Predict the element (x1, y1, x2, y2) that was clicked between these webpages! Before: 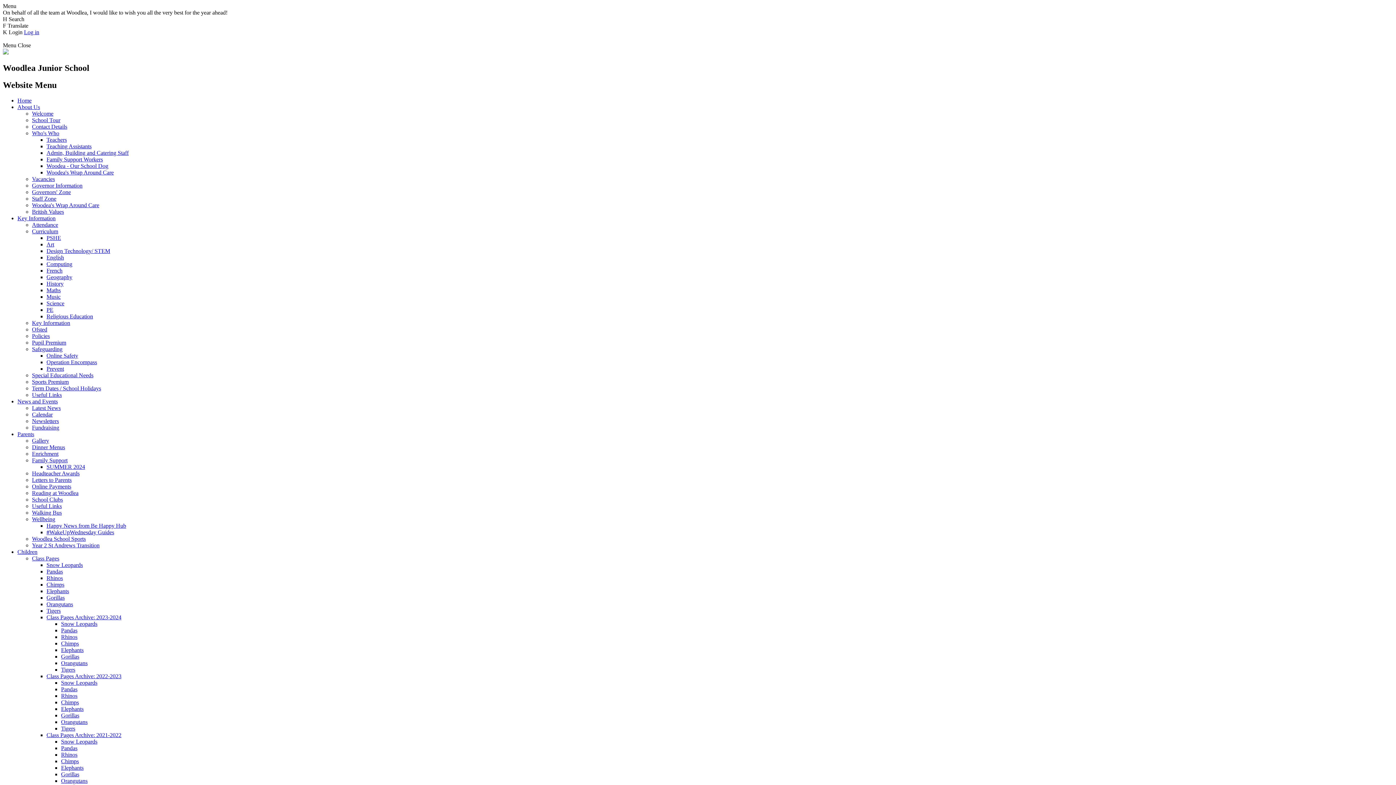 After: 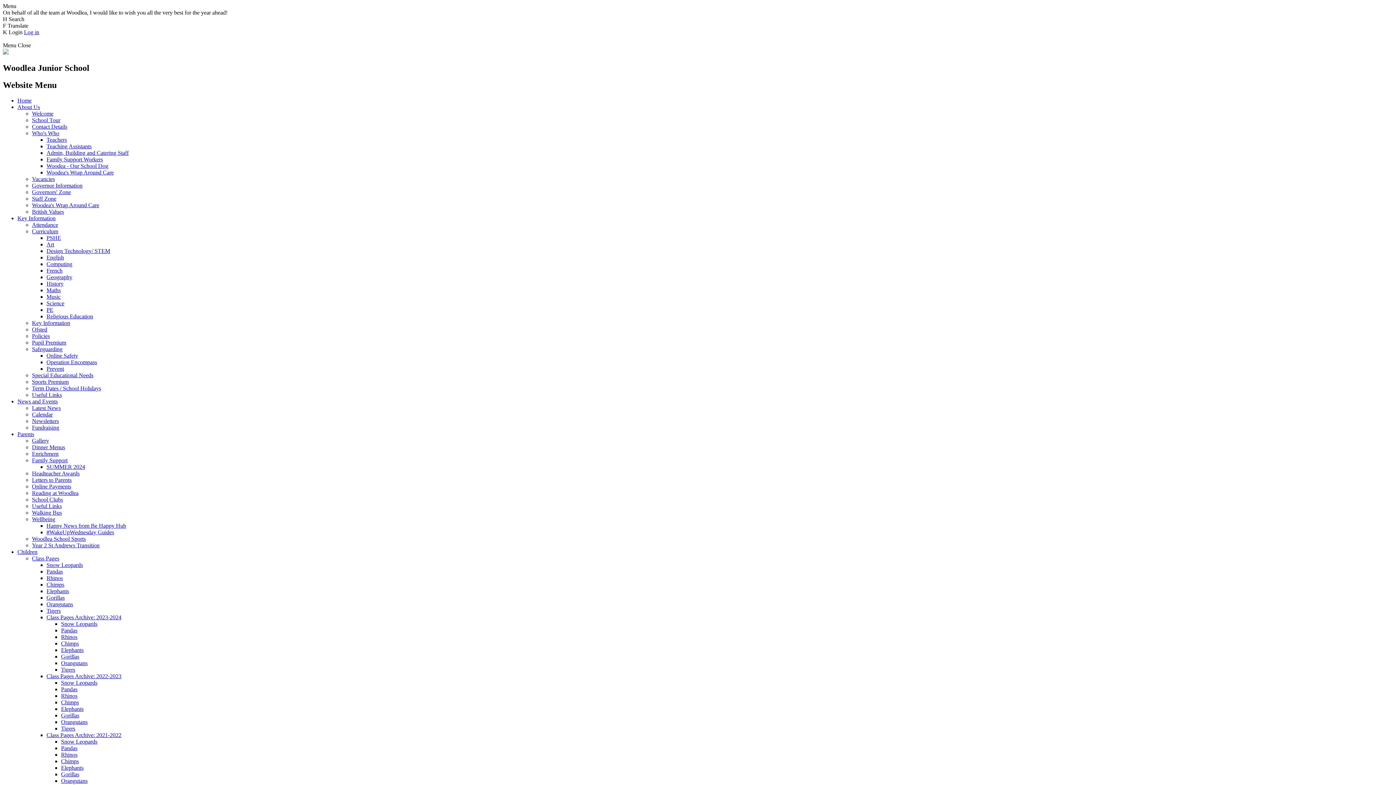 Action: bbox: (61, 686, 77, 692) label: Pandas